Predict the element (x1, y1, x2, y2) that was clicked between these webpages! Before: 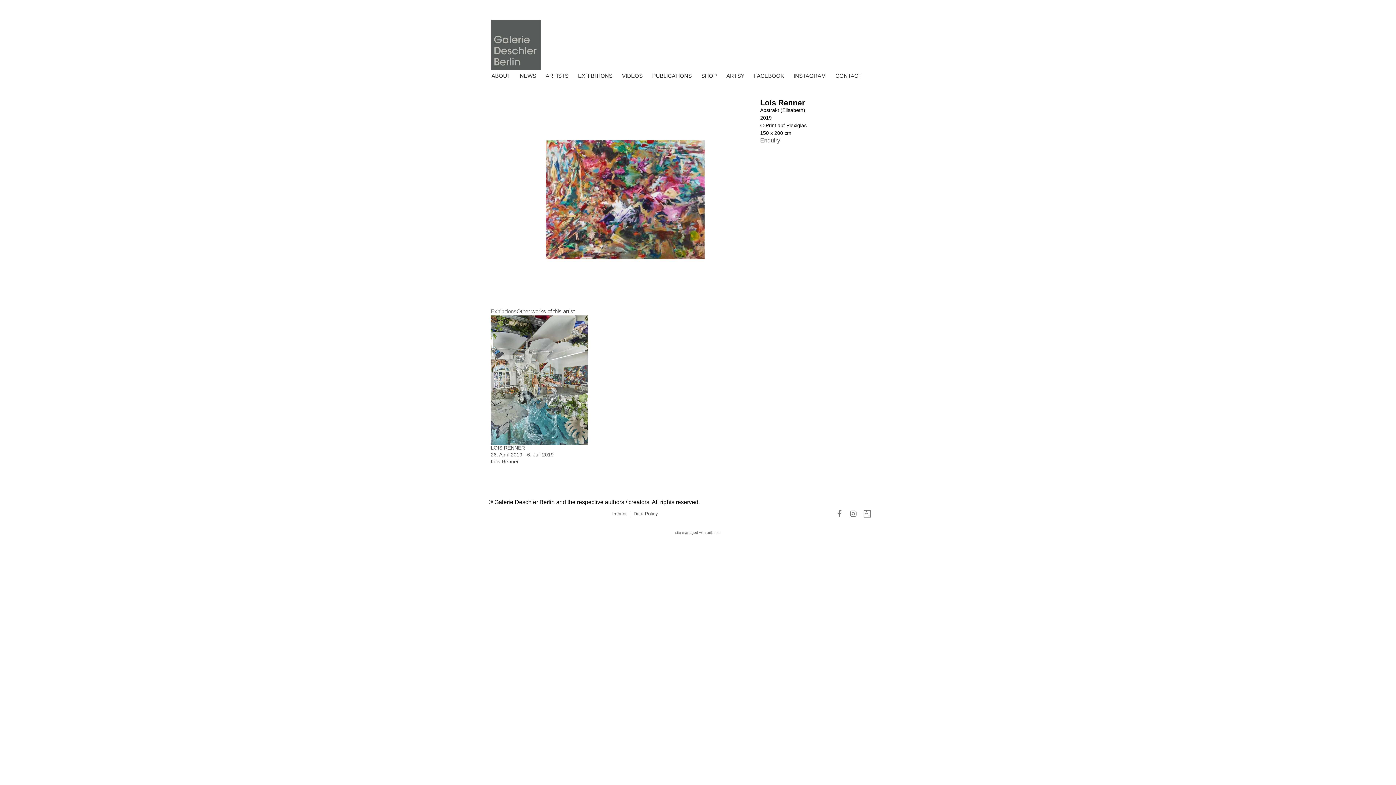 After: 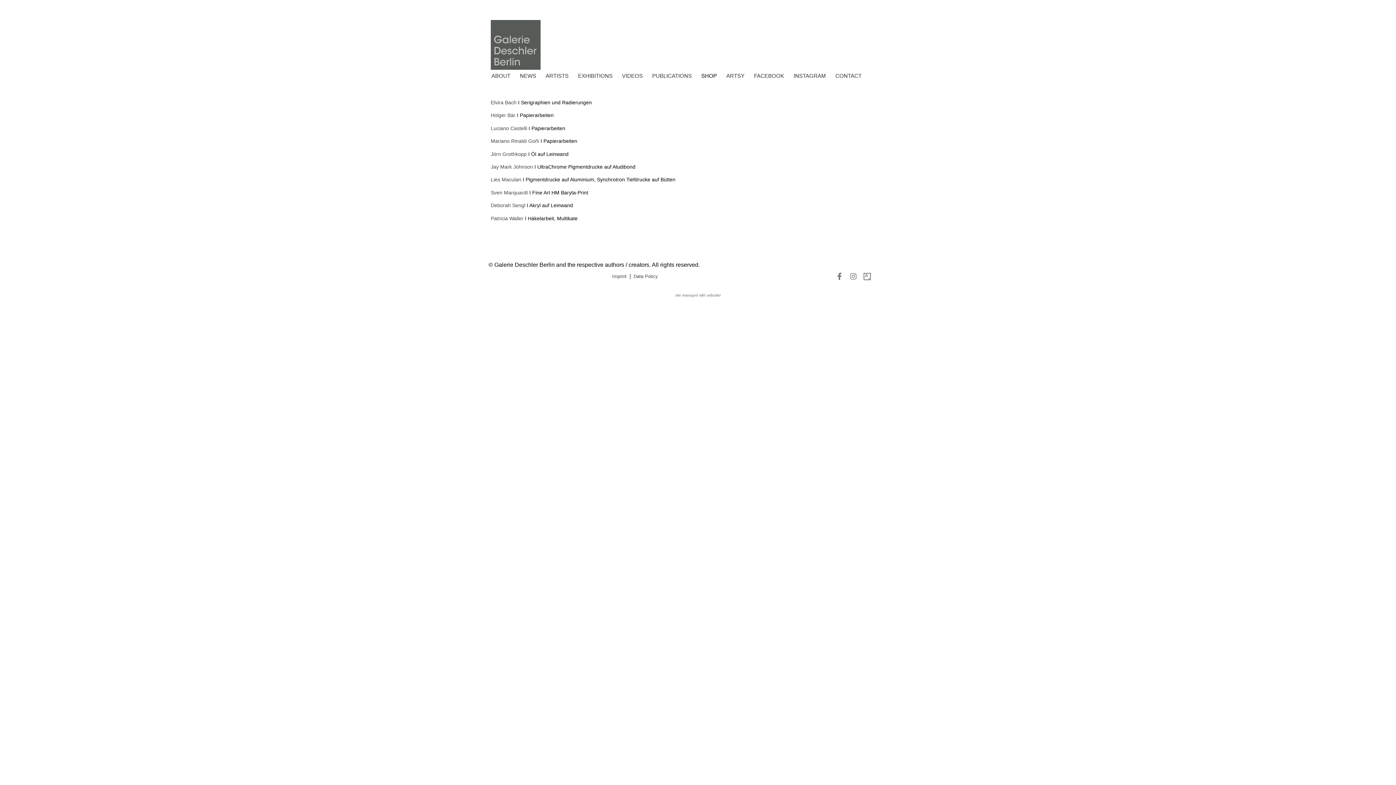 Action: label: SHOP bbox: (700, 67, 717, 84)